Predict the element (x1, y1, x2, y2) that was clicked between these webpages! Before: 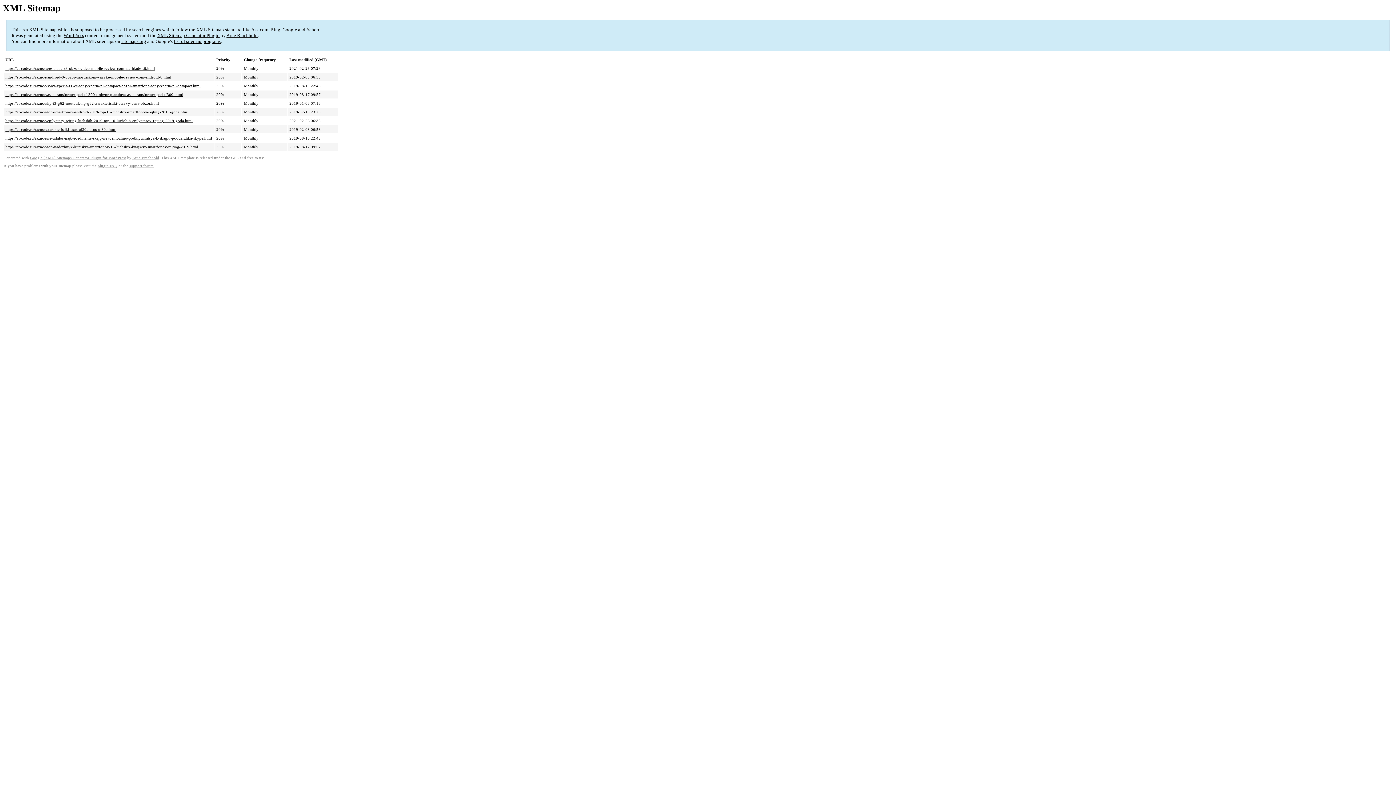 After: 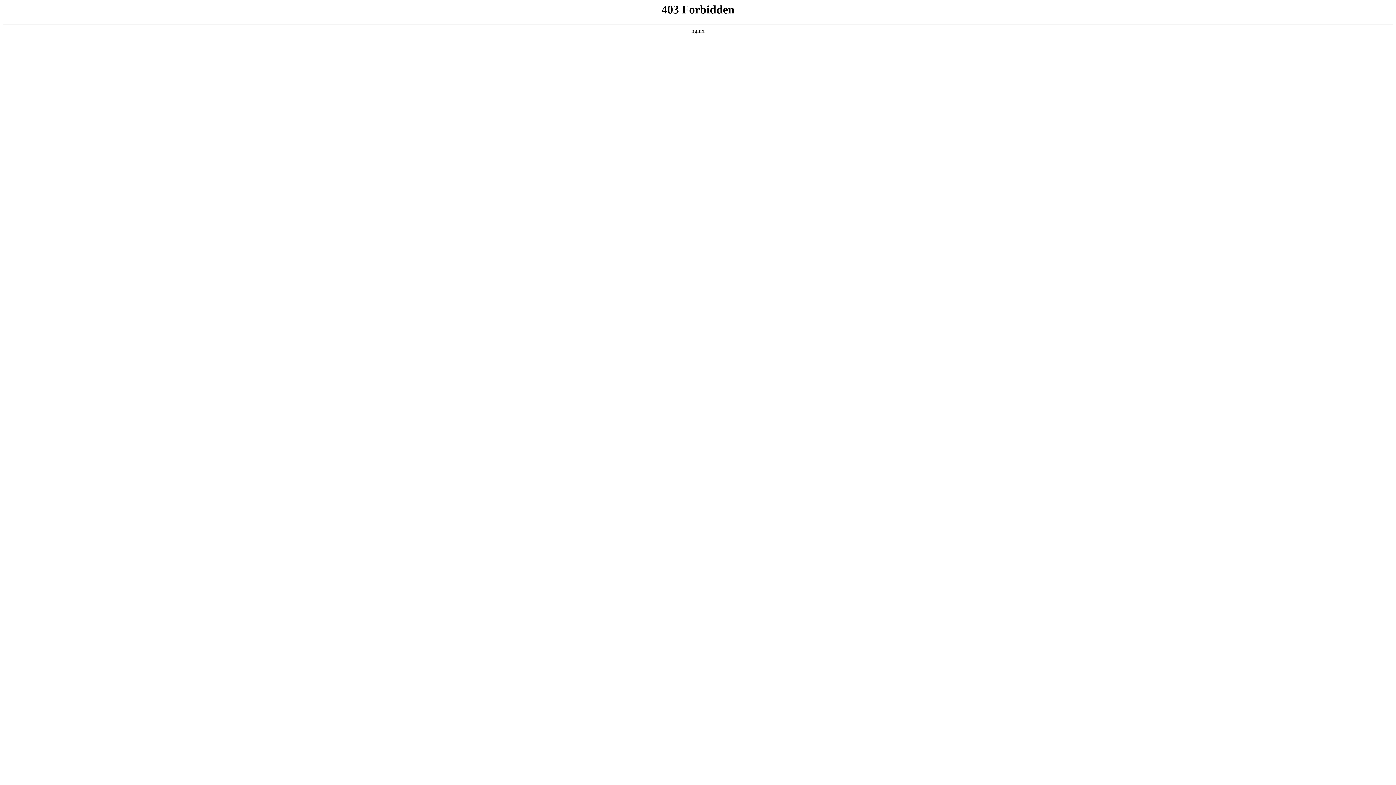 Action: label: support forum bbox: (129, 164, 153, 168)